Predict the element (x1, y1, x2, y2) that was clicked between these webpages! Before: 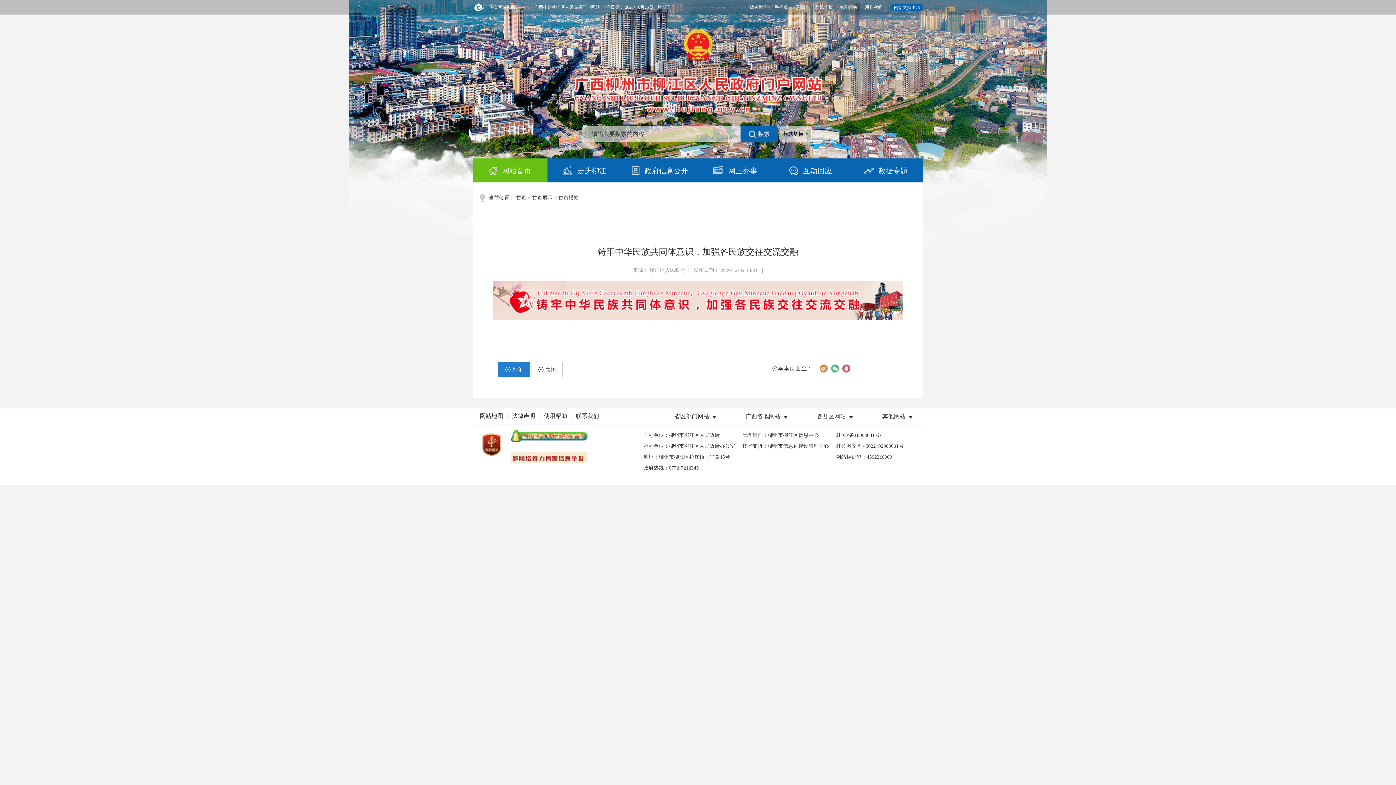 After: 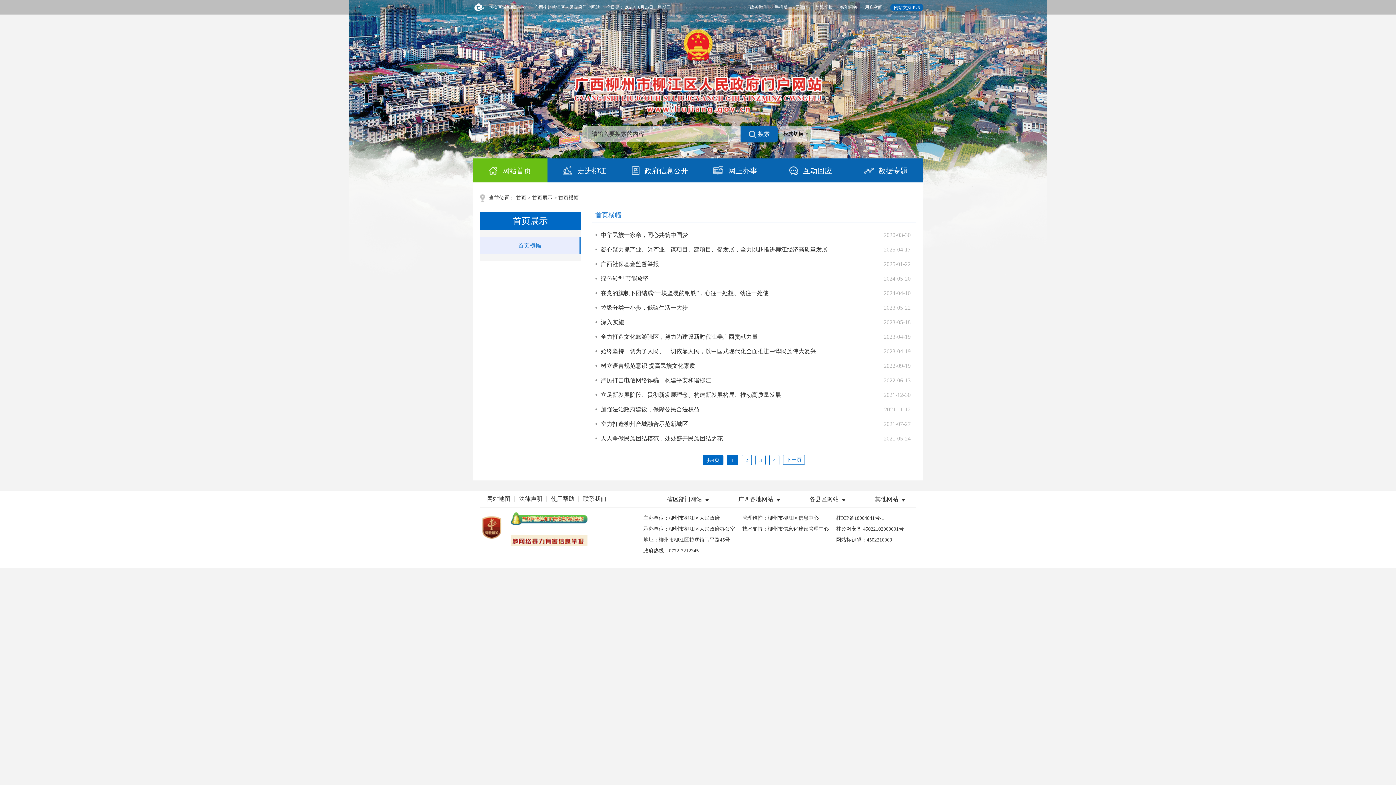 Action: label: 首页横幅 bbox: (558, 195, 578, 200)